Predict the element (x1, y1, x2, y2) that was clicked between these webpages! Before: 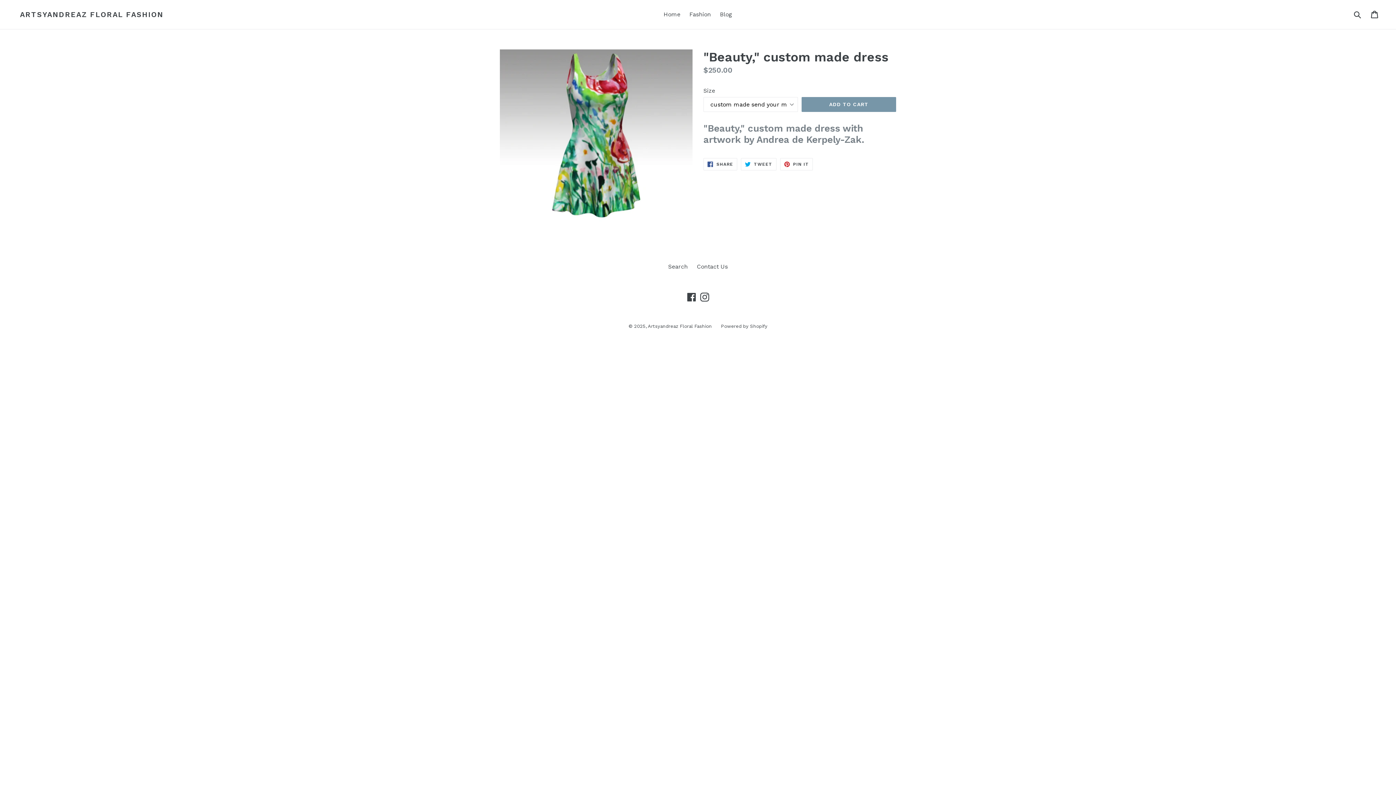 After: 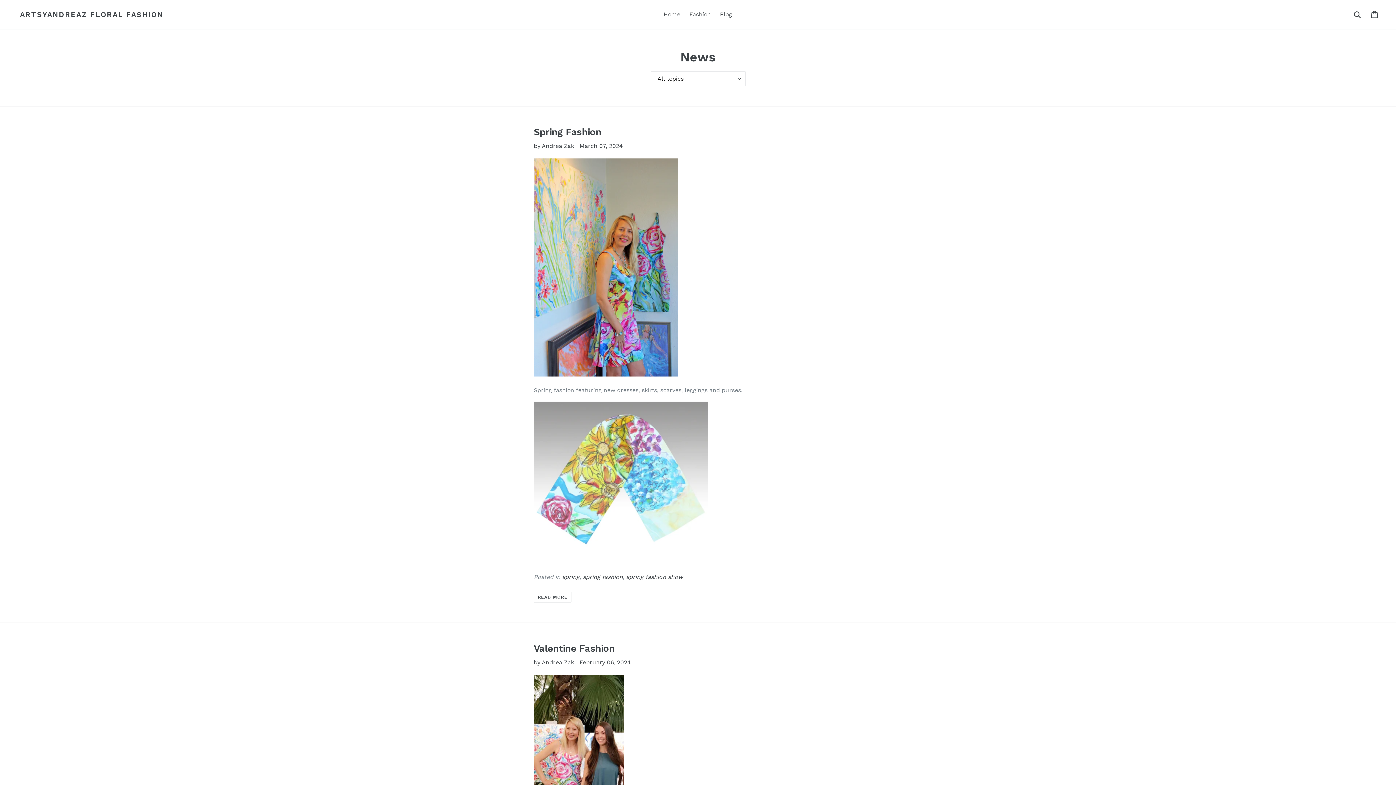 Action: label: Blog bbox: (716, 9, 735, 20)